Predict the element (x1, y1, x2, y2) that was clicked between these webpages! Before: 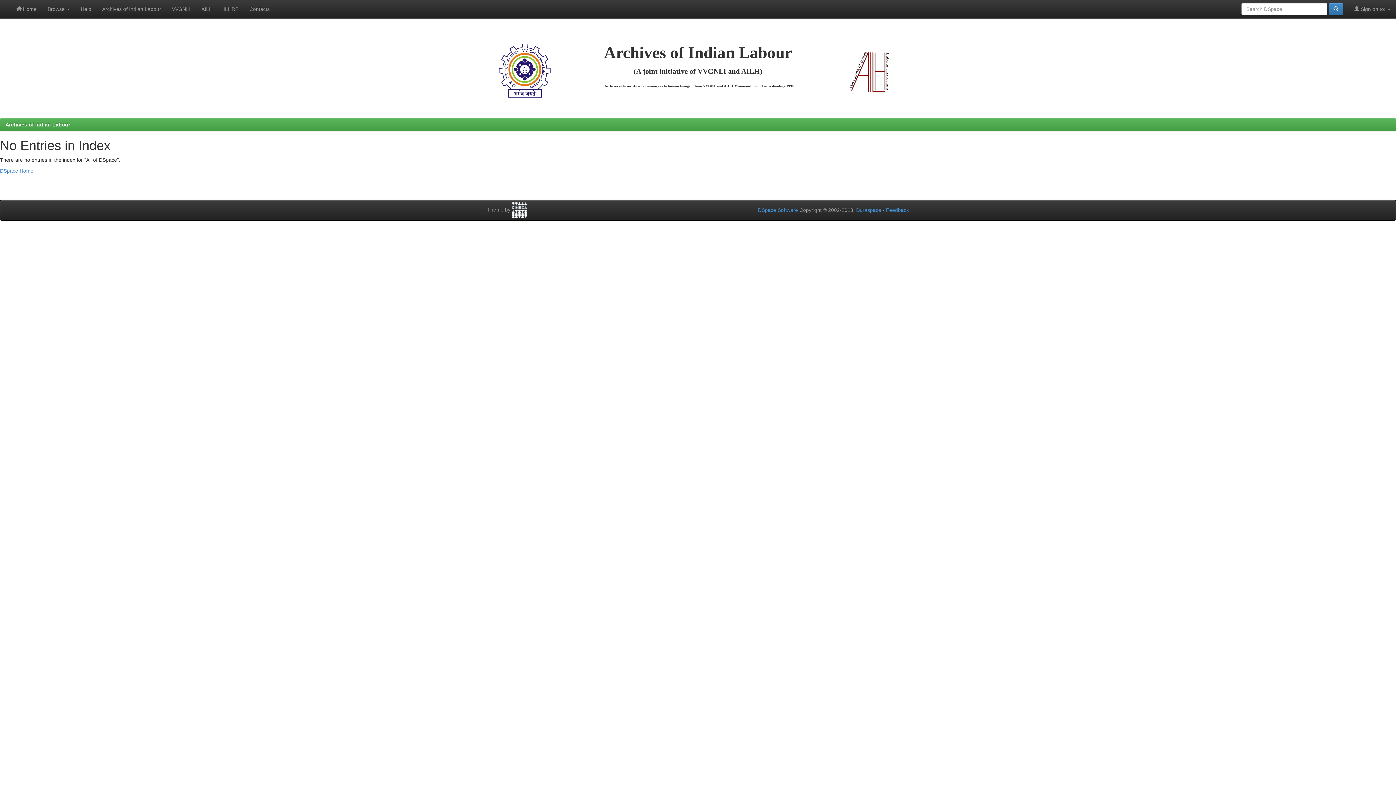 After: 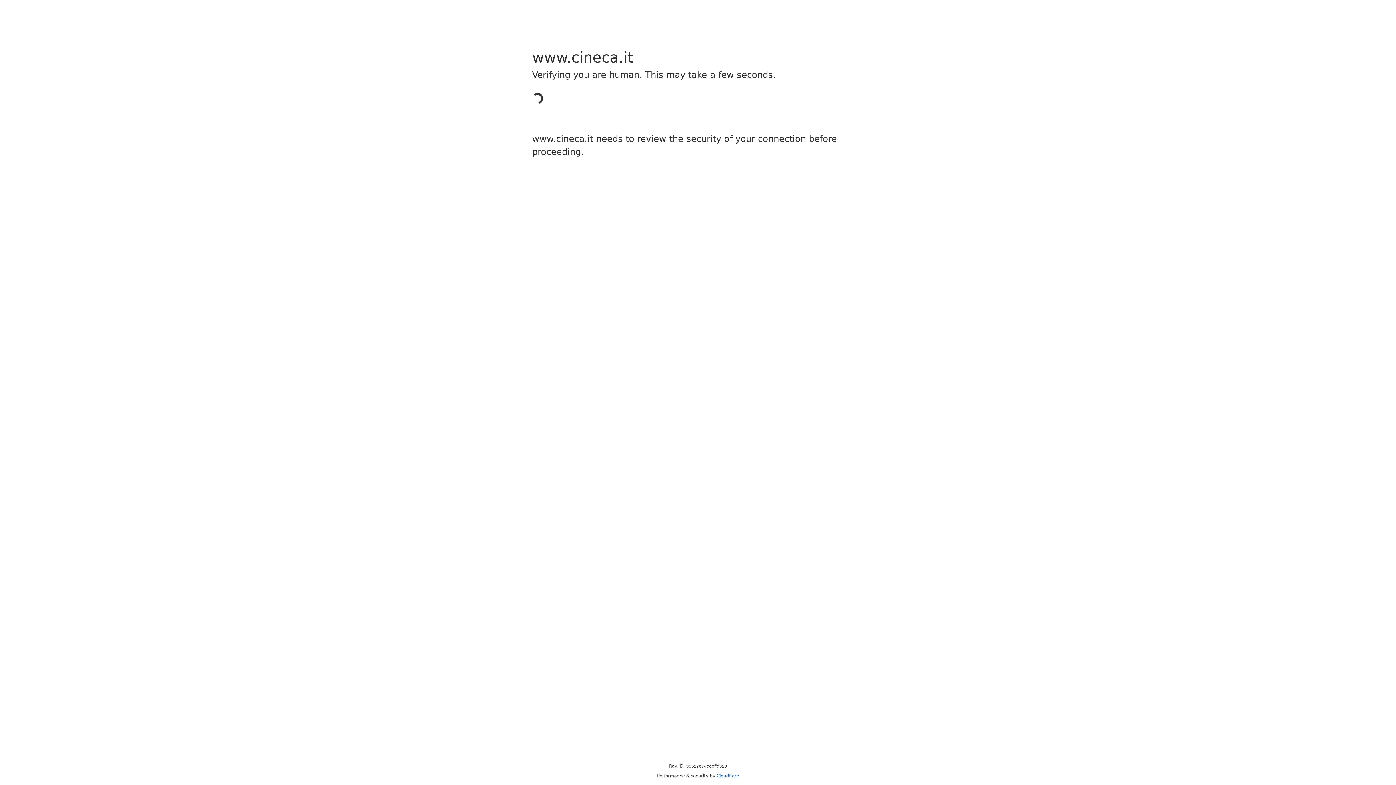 Action: bbox: (512, 206, 527, 212)